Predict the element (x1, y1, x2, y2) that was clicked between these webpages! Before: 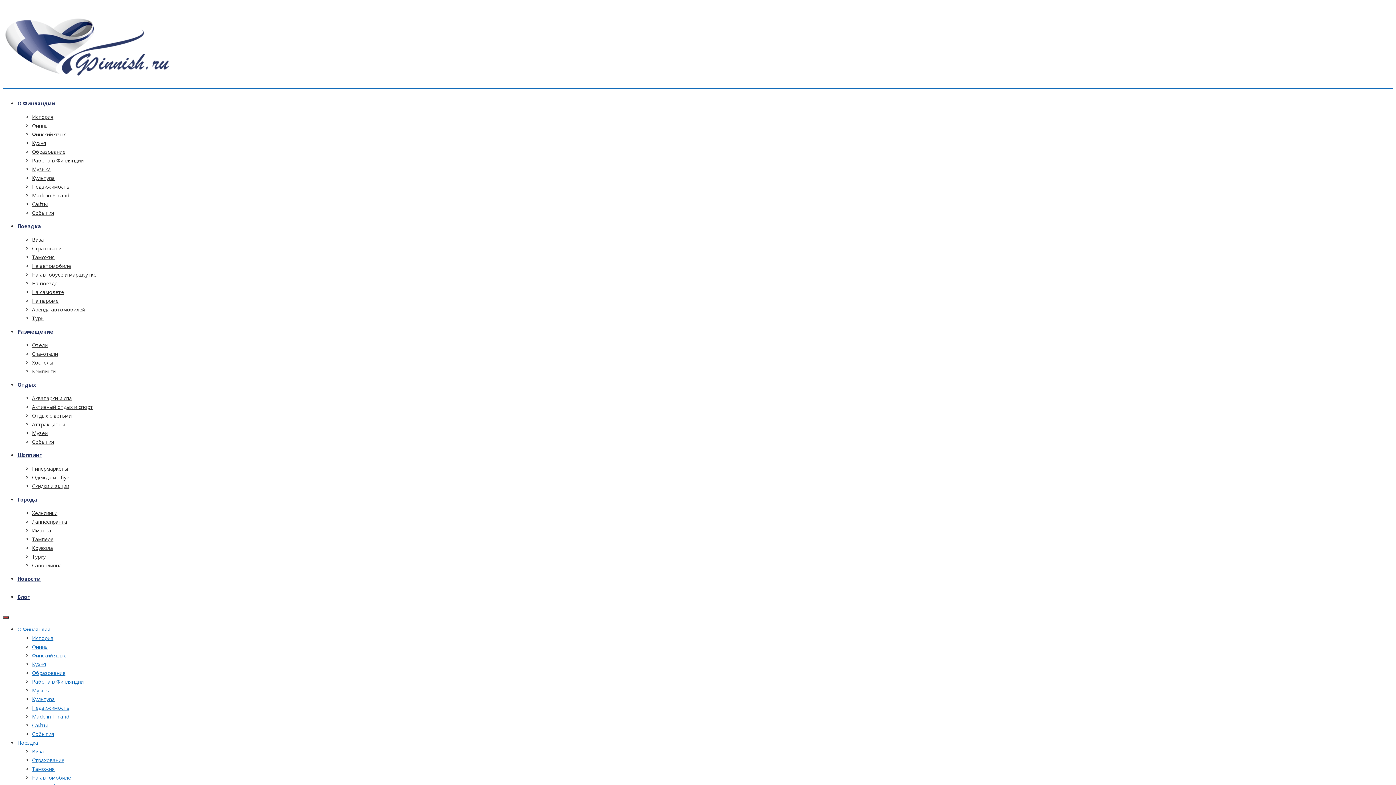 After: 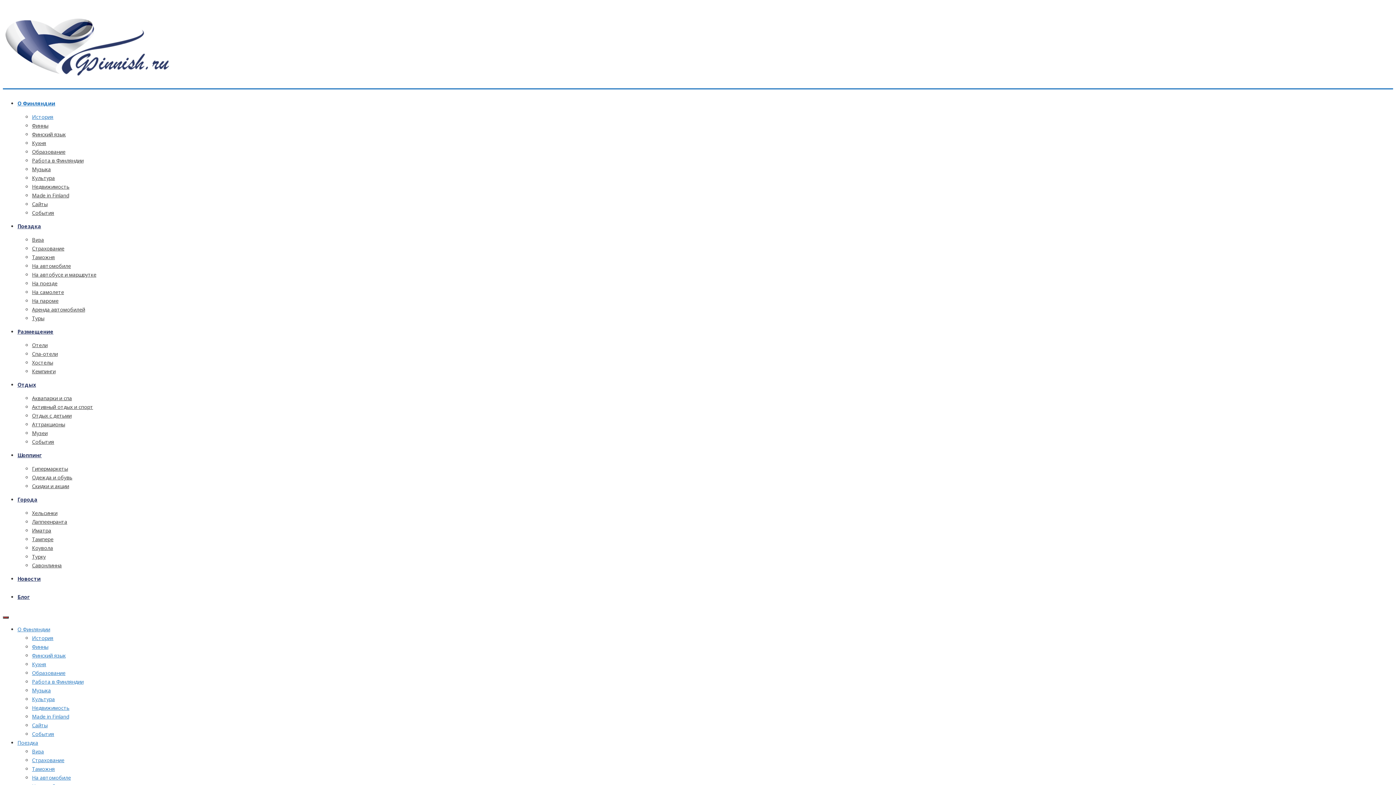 Action: bbox: (32, 113, 53, 120) label: История